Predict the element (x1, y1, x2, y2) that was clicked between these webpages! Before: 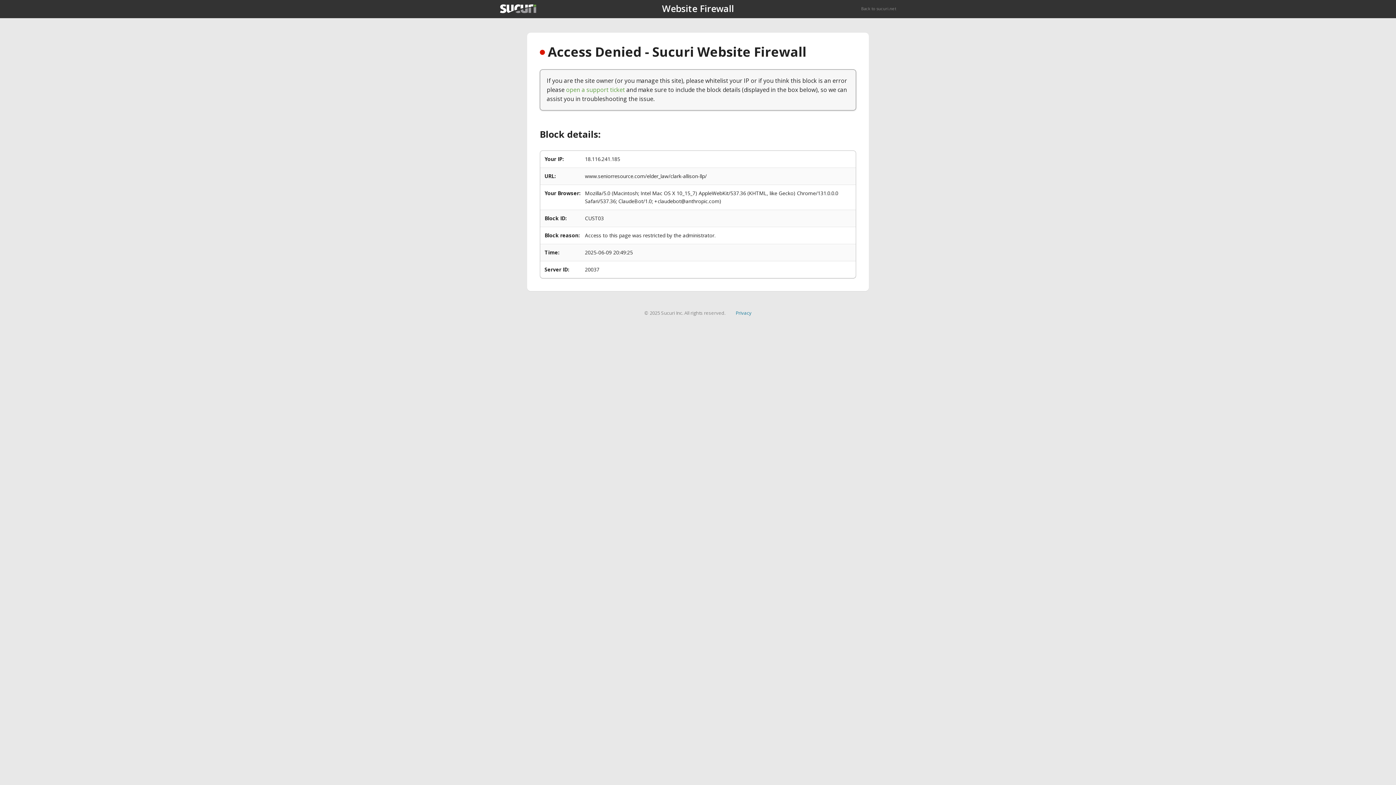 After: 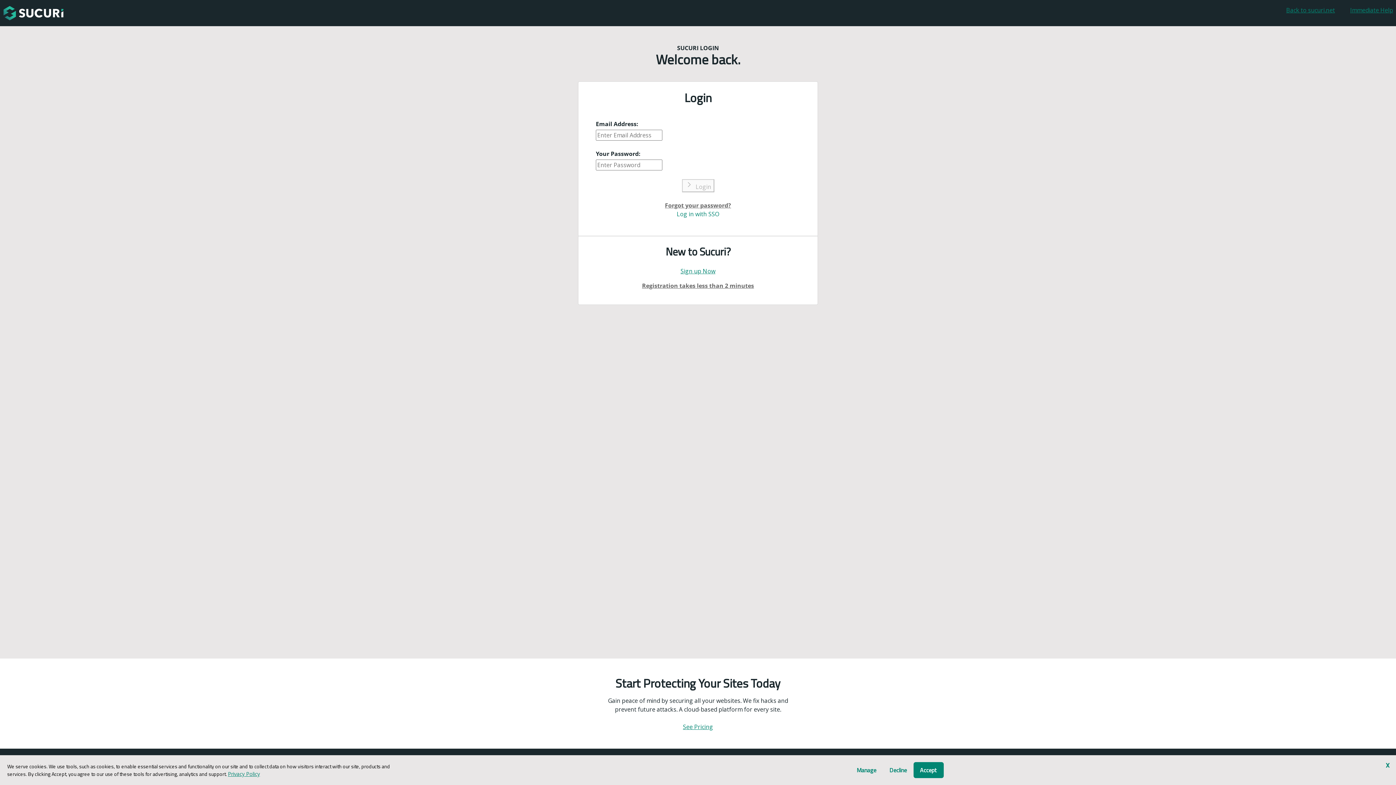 Action: label: open a support ticket bbox: (566, 85, 625, 93)